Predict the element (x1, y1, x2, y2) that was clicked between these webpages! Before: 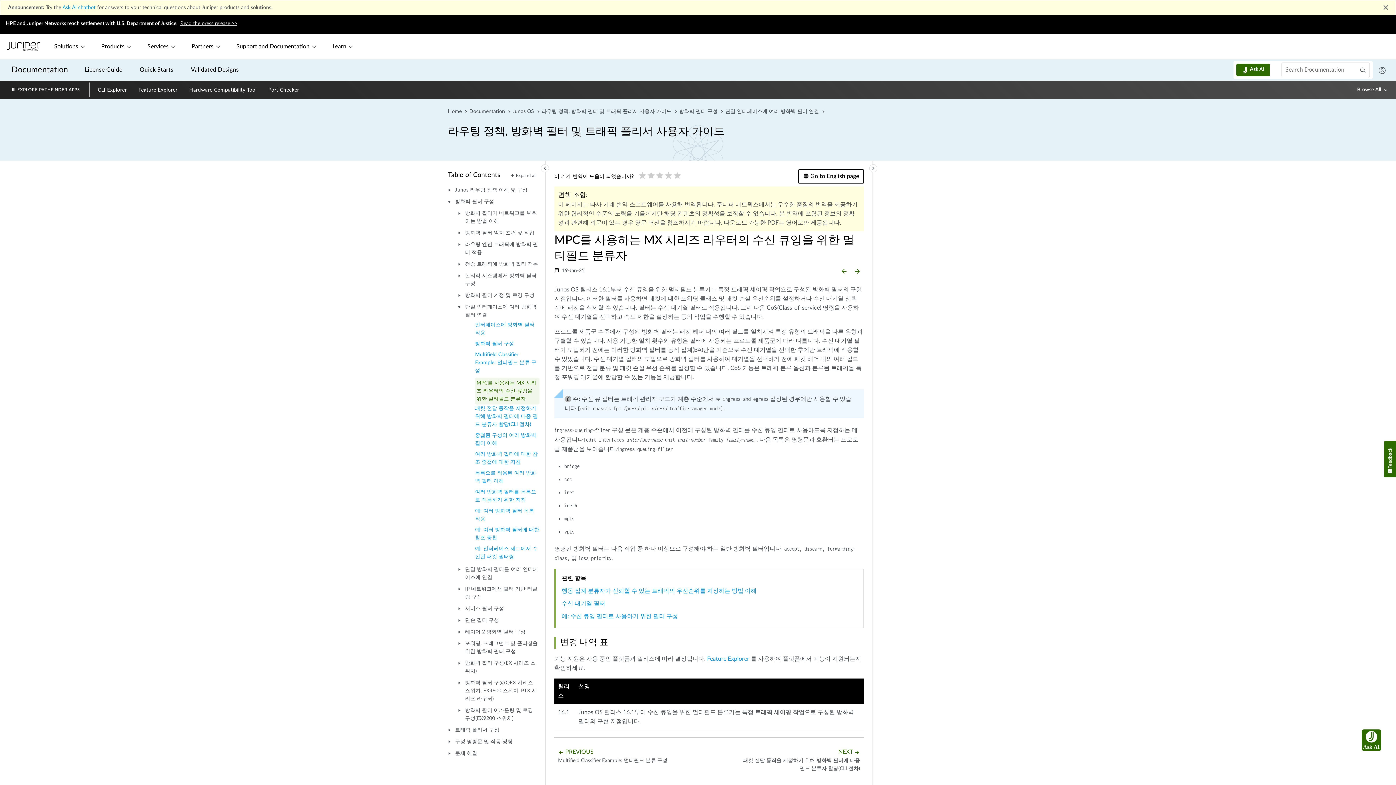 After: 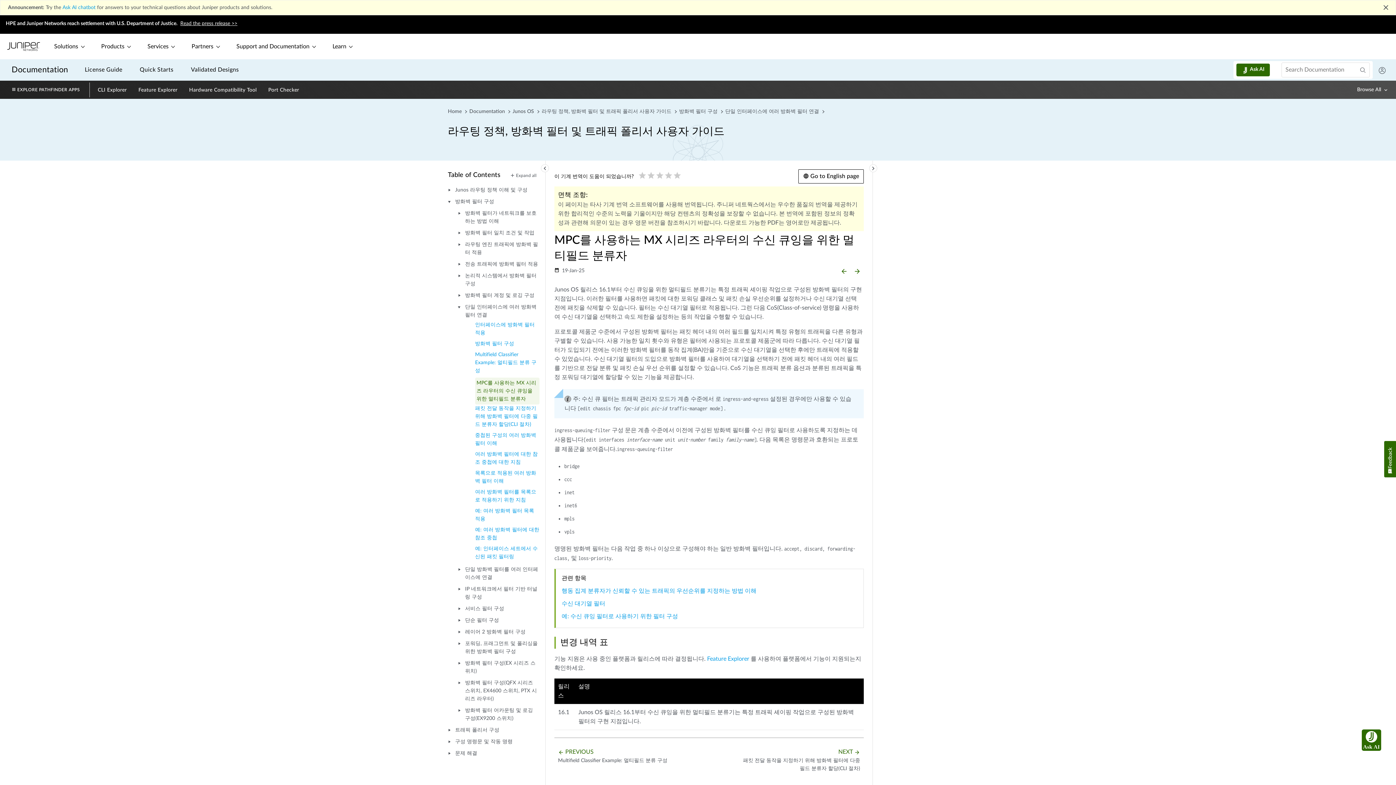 Action: bbox: (180, 20, 237, 26) label: Read the press release >>